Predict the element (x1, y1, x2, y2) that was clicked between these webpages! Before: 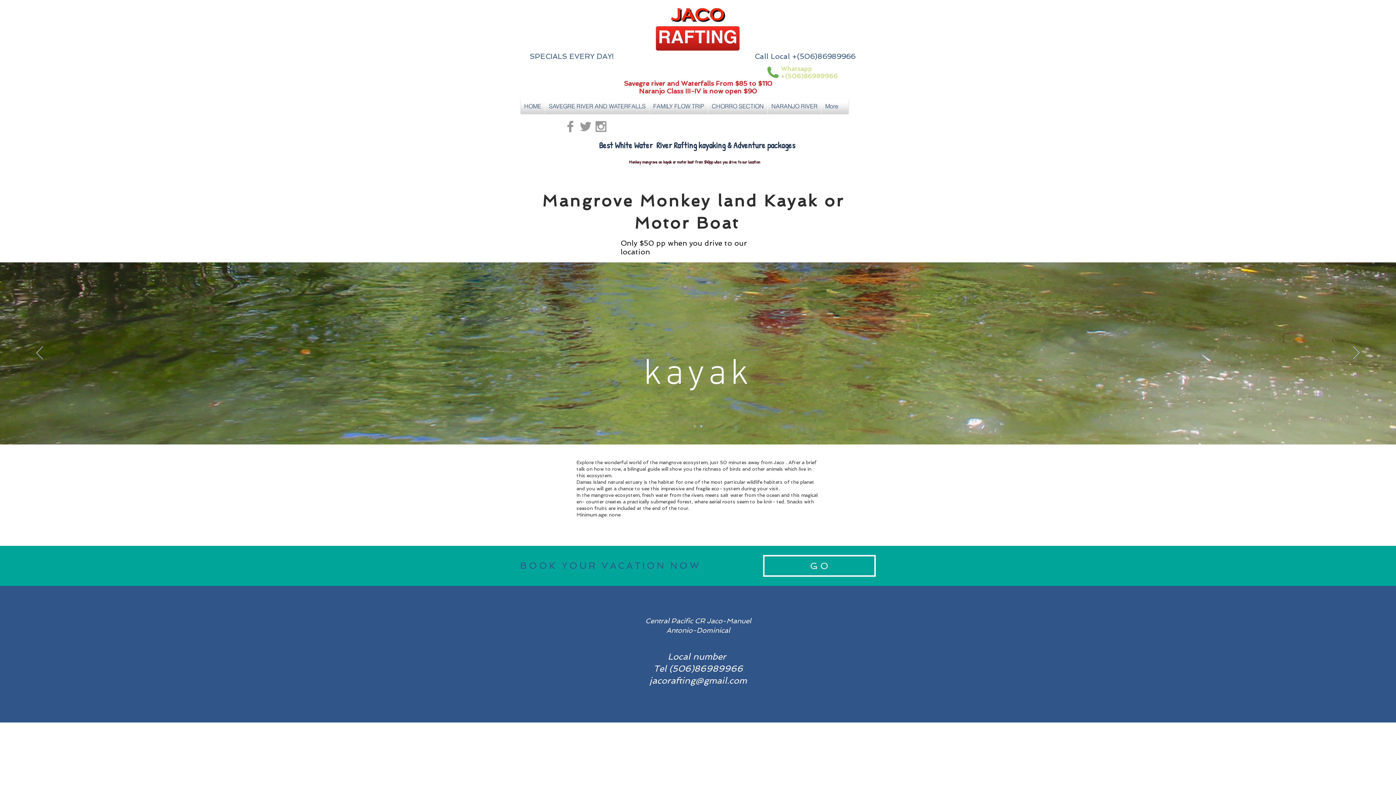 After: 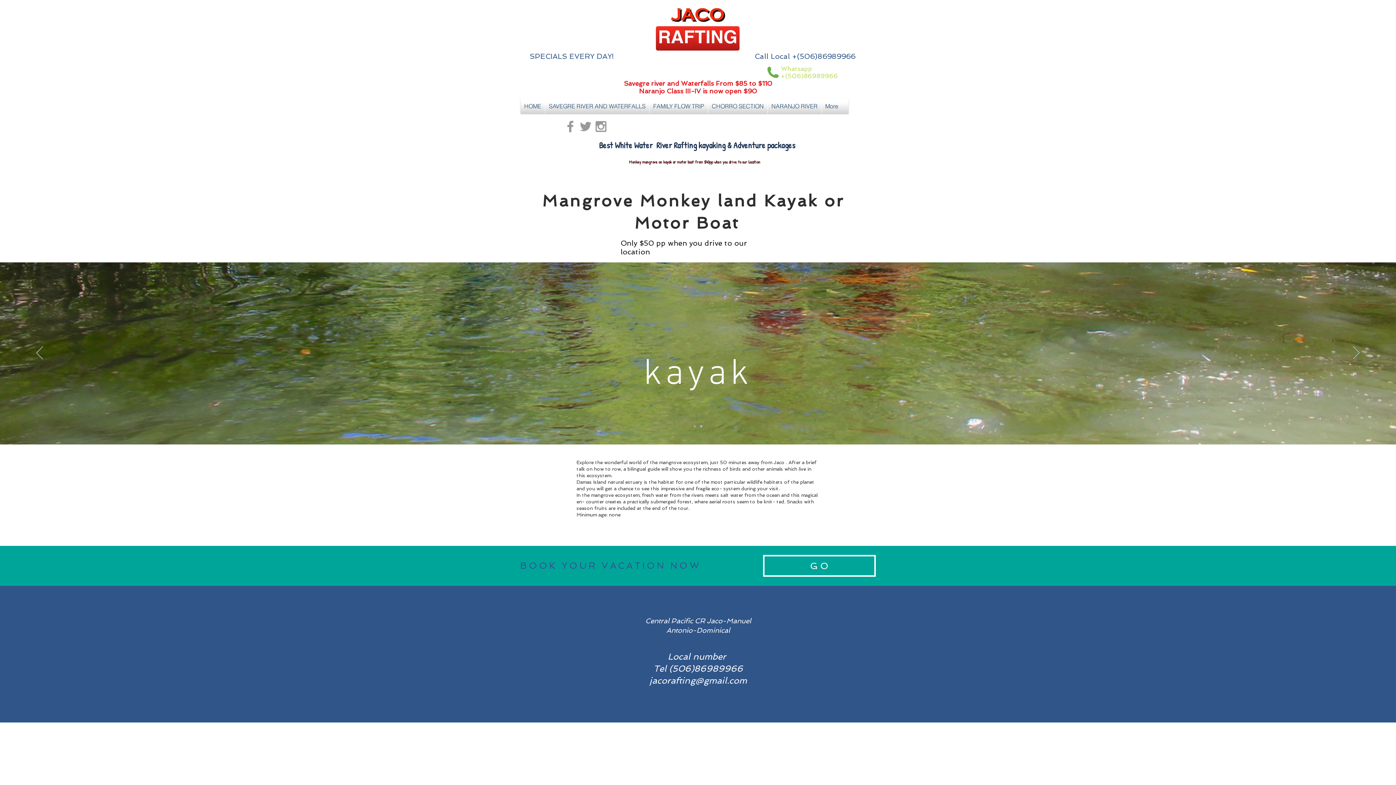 Action: label: Grey Facebook Icon bbox: (562, 118, 578, 134)